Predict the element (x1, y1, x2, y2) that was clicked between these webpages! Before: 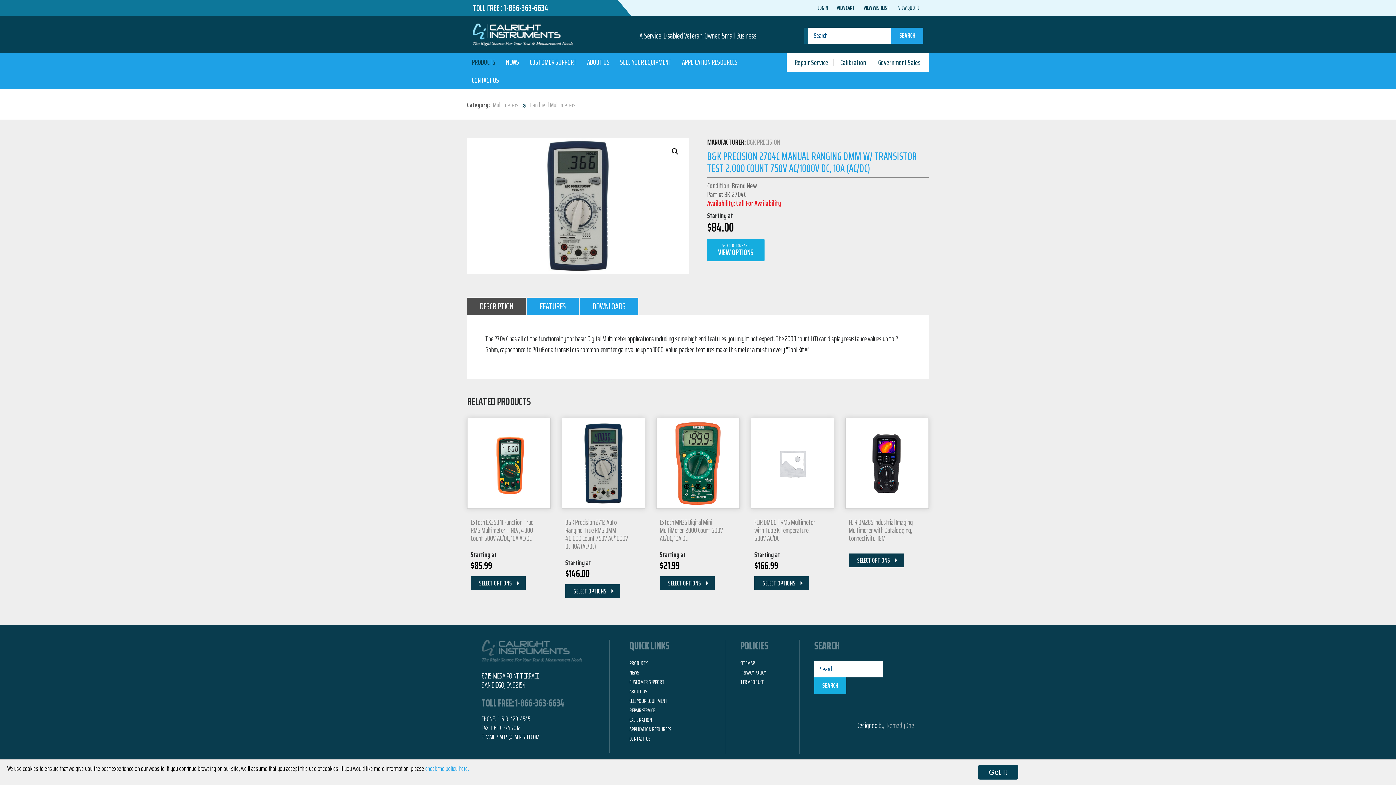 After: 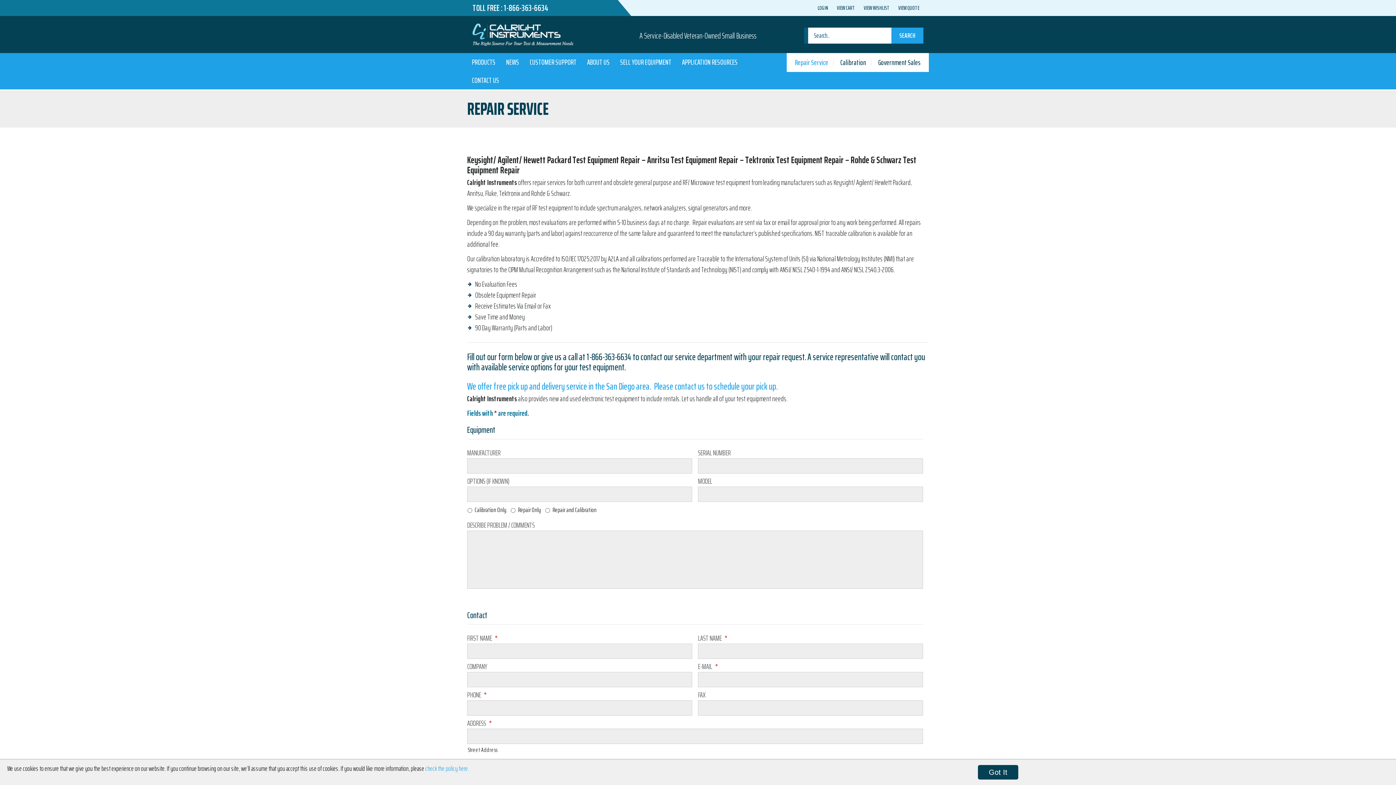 Action: label: Repair Service bbox: (795, 56, 828, 68)